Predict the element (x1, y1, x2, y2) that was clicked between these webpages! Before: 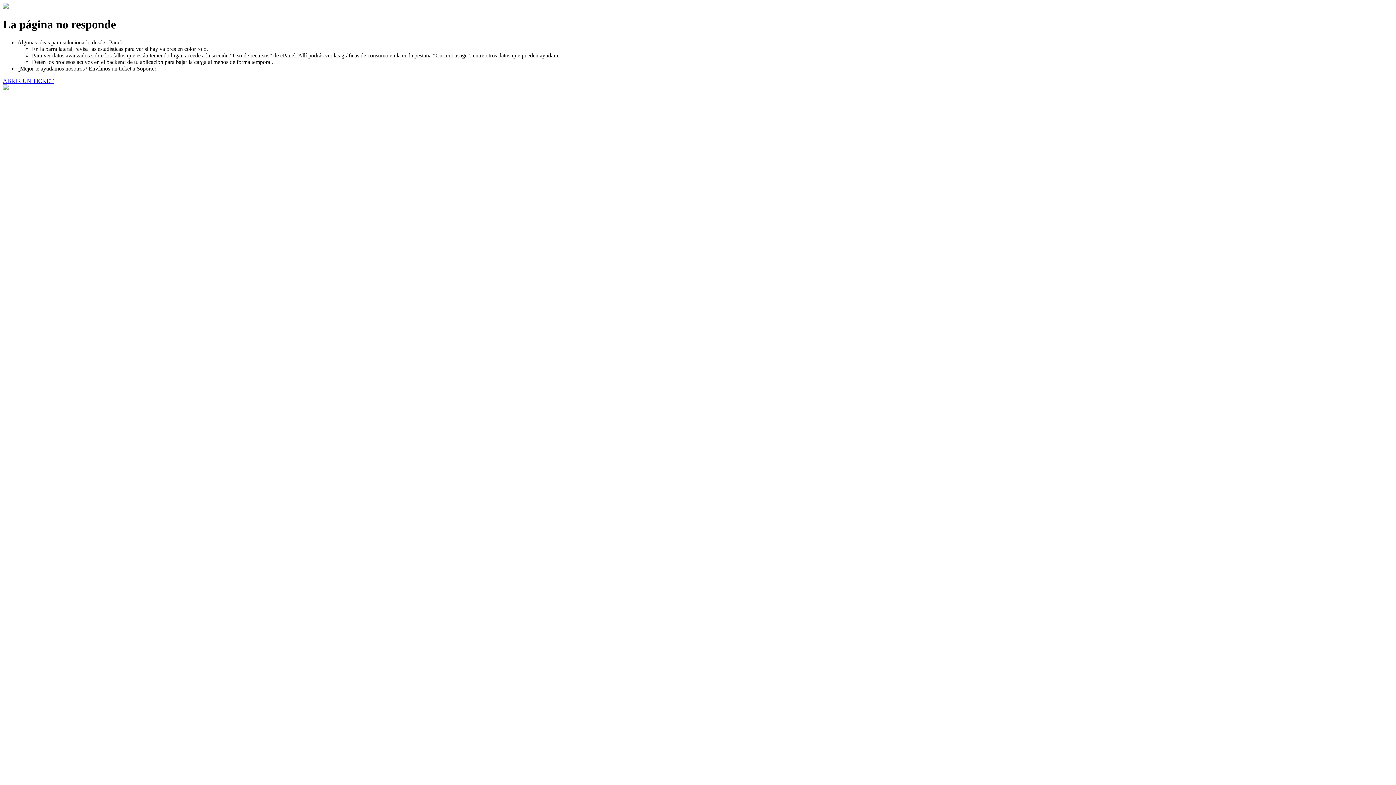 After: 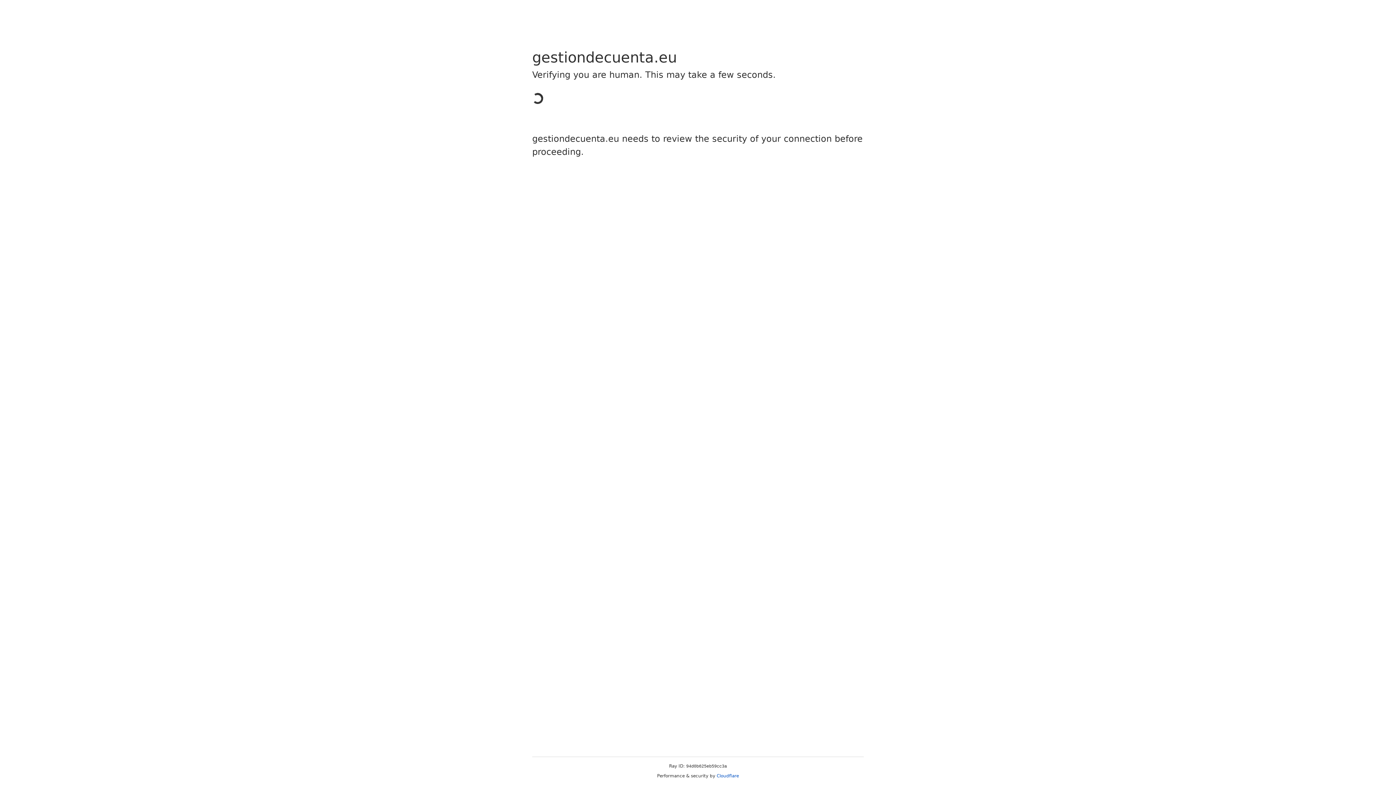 Action: label: ABRIR UN TICKET bbox: (2, 77, 53, 83)